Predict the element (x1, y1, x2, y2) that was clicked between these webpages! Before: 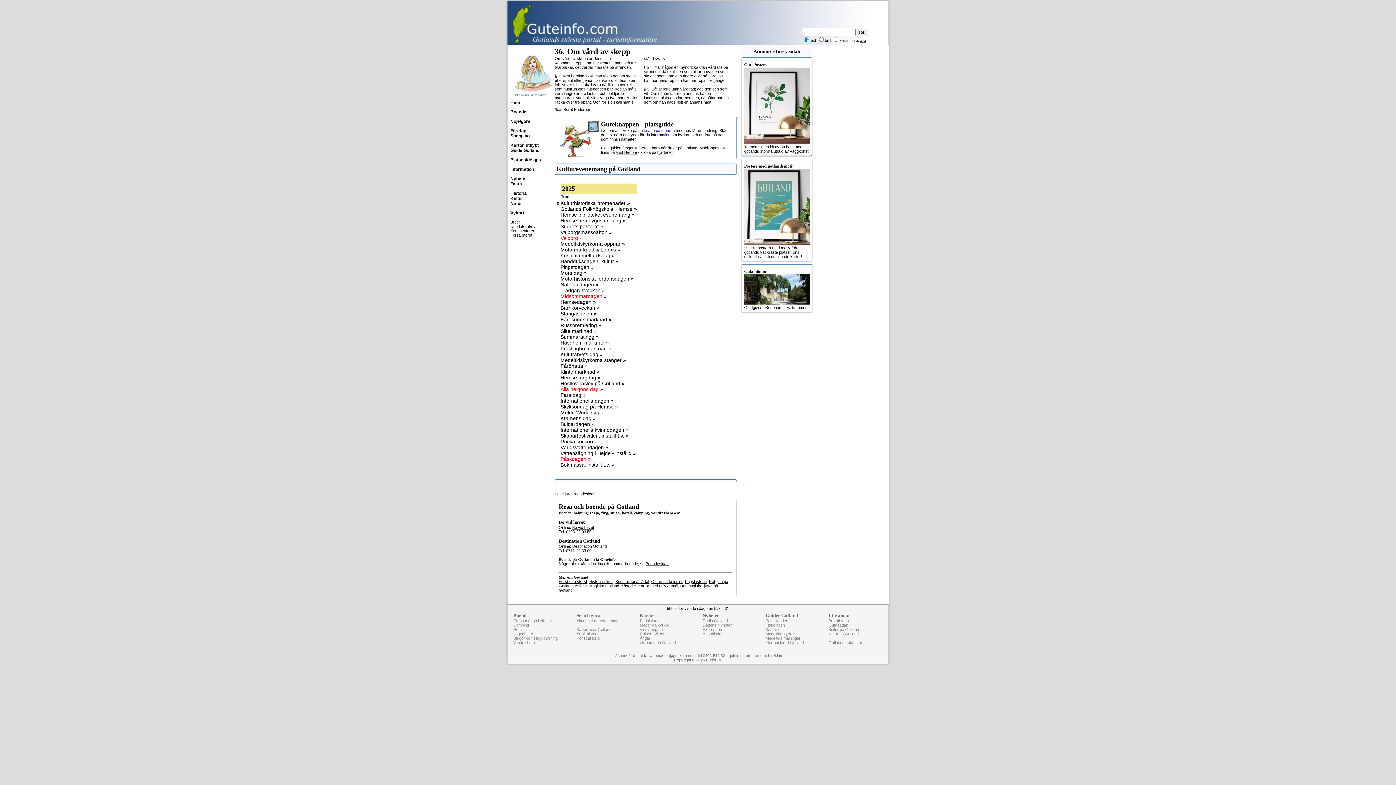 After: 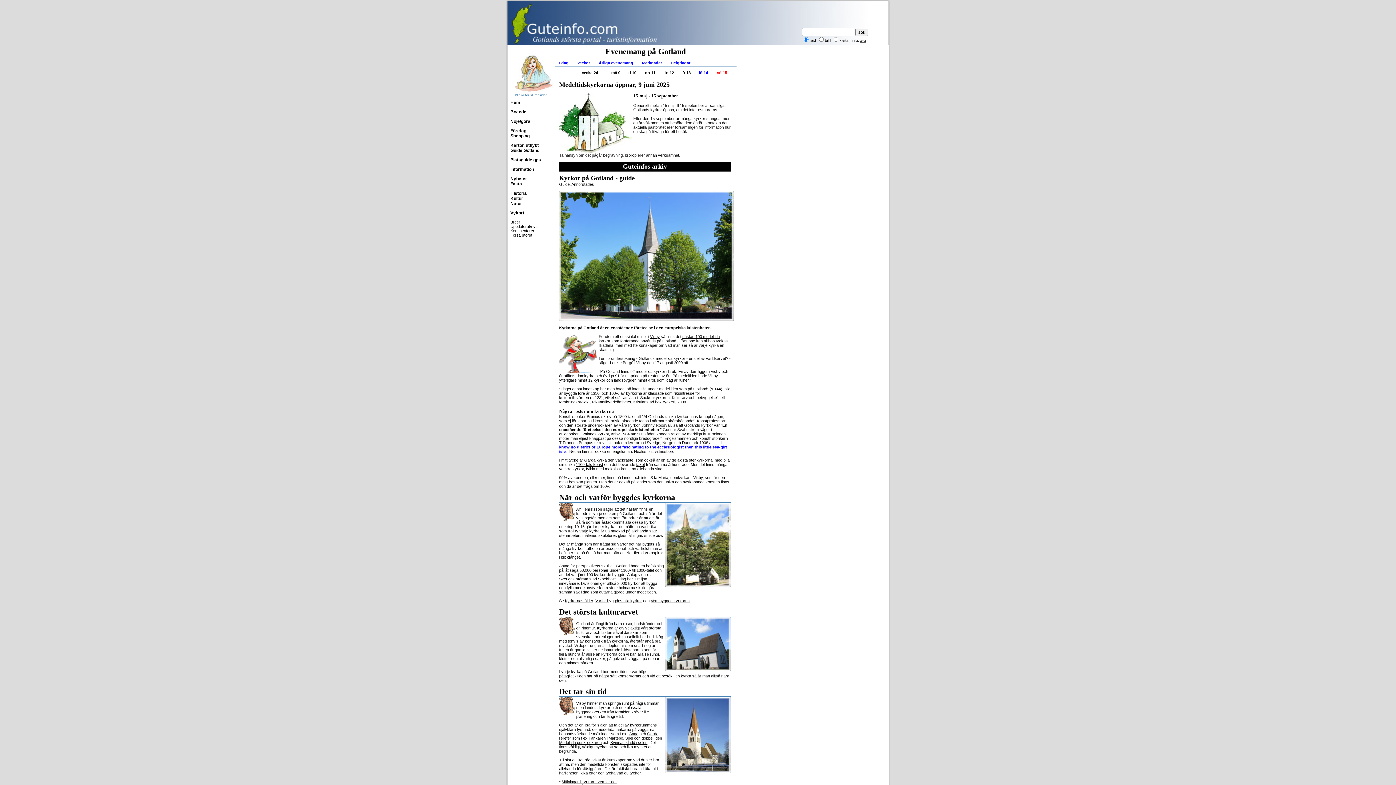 Action: label: Medeltidskyrkorna öppnar » bbox: (560, 241, 625, 246)